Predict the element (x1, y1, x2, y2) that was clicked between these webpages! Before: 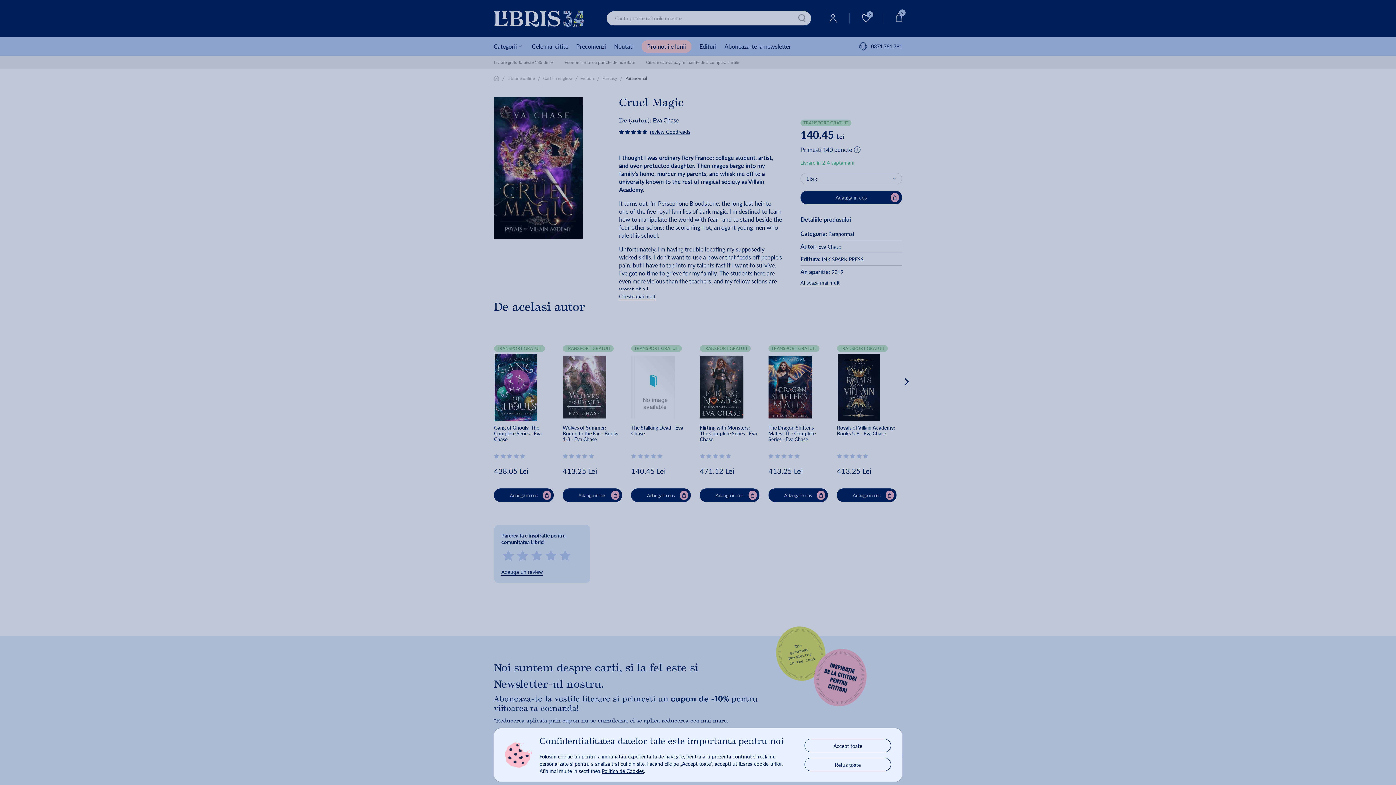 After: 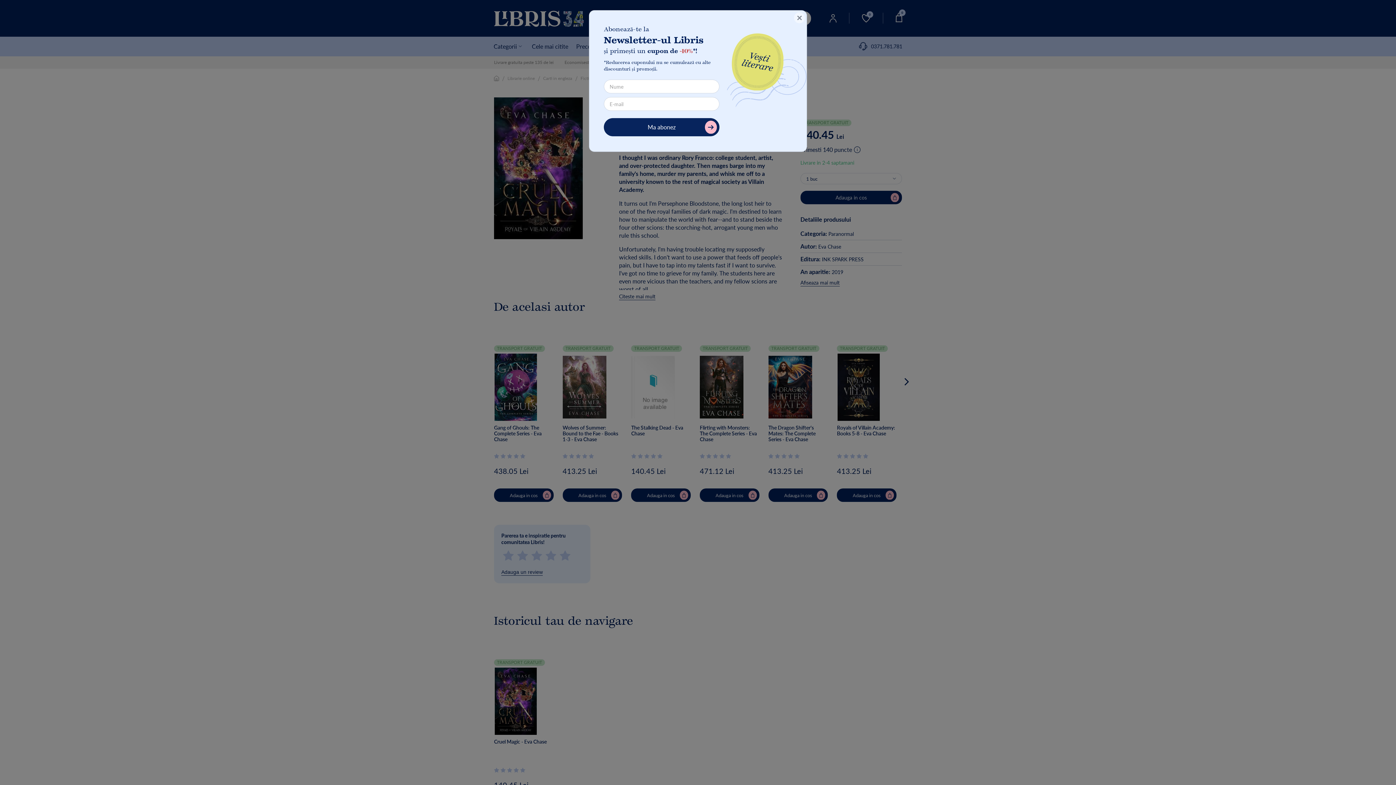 Action: bbox: (805, 758, 890, 771) label: Refuz toate